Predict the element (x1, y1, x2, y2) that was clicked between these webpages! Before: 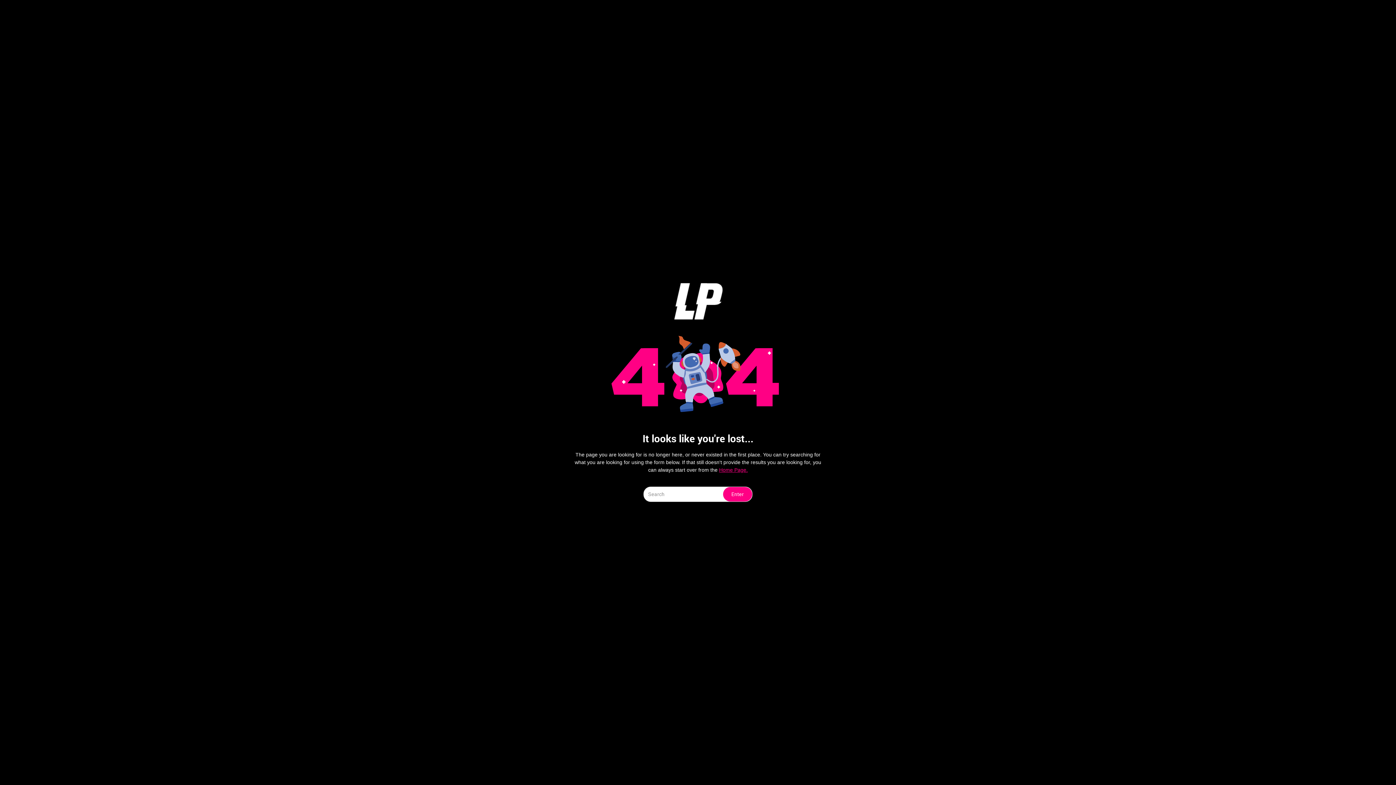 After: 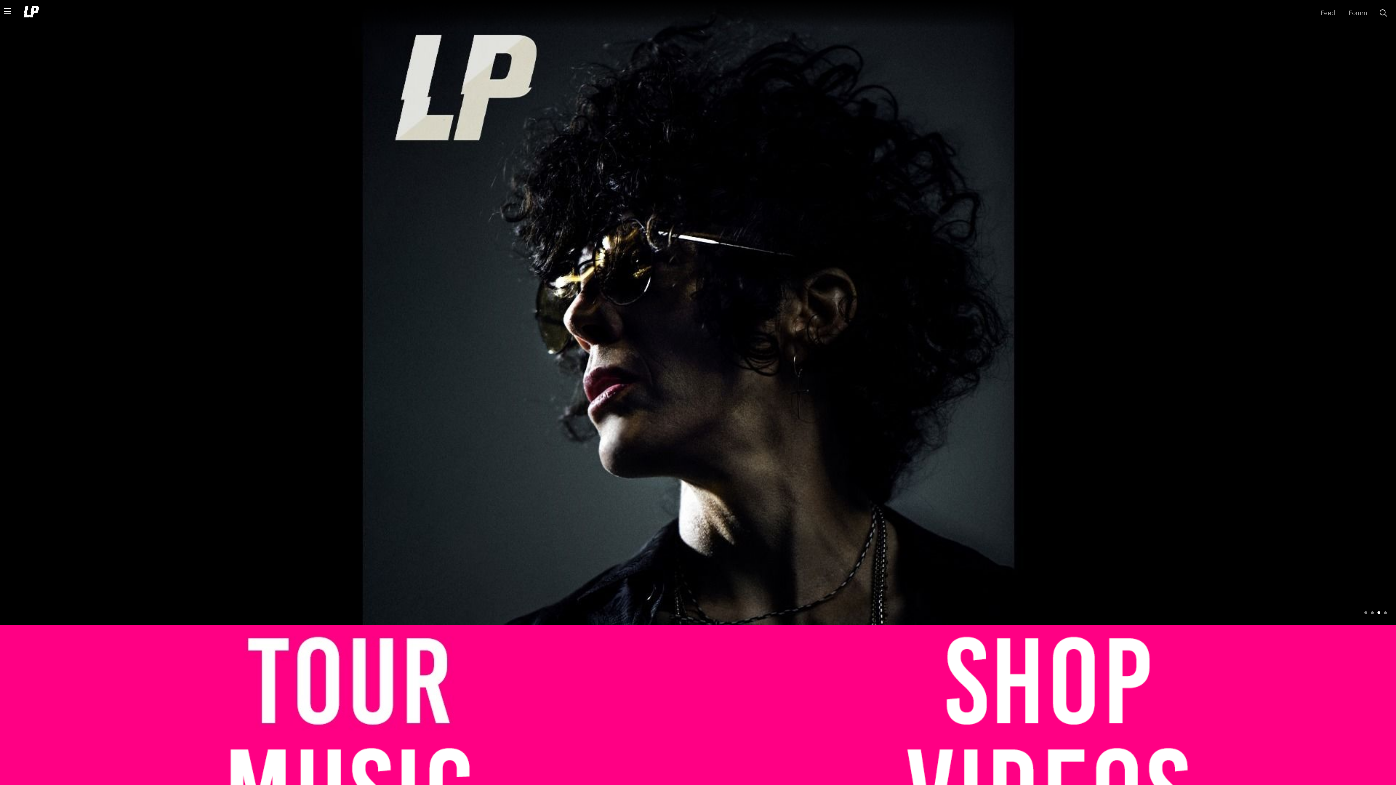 Action: label: Home Page. bbox: (719, 467, 748, 473)